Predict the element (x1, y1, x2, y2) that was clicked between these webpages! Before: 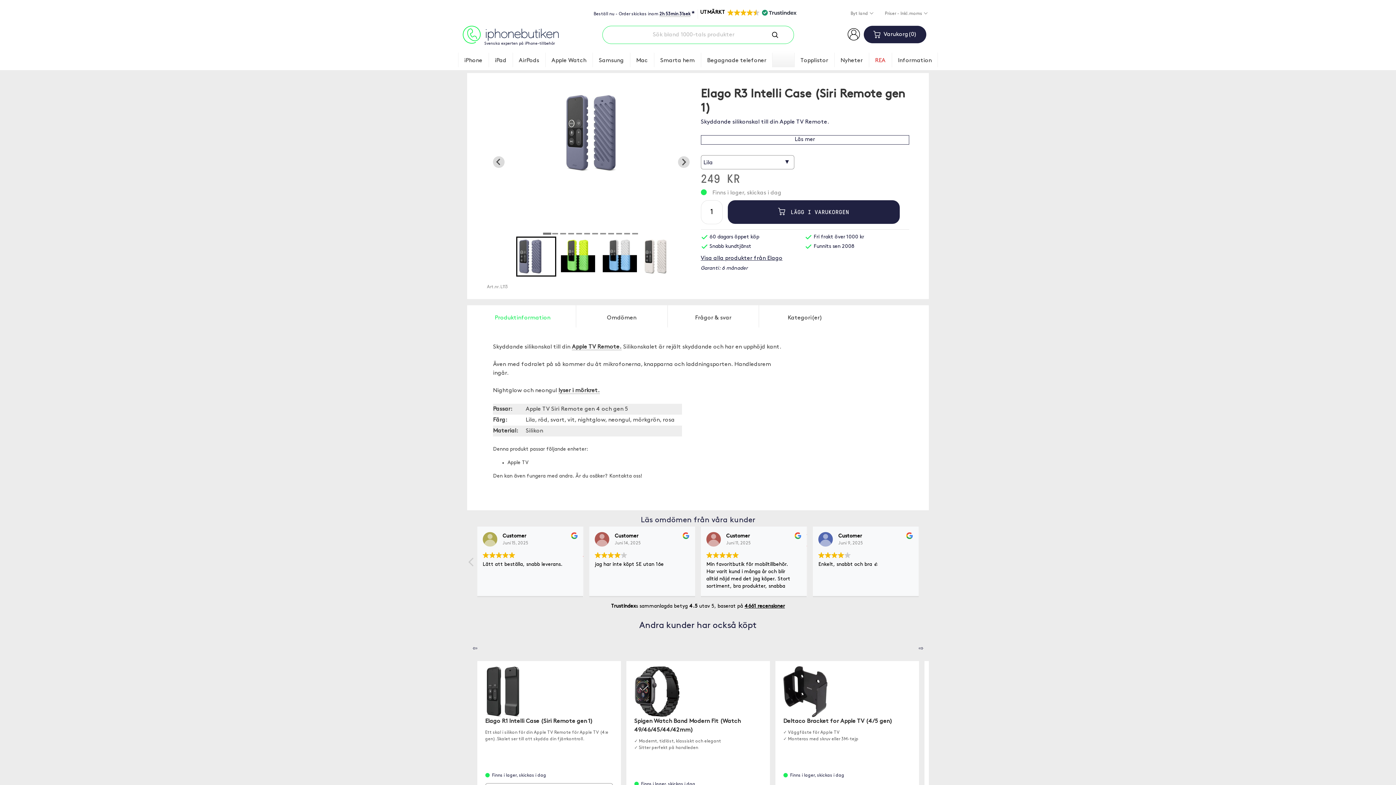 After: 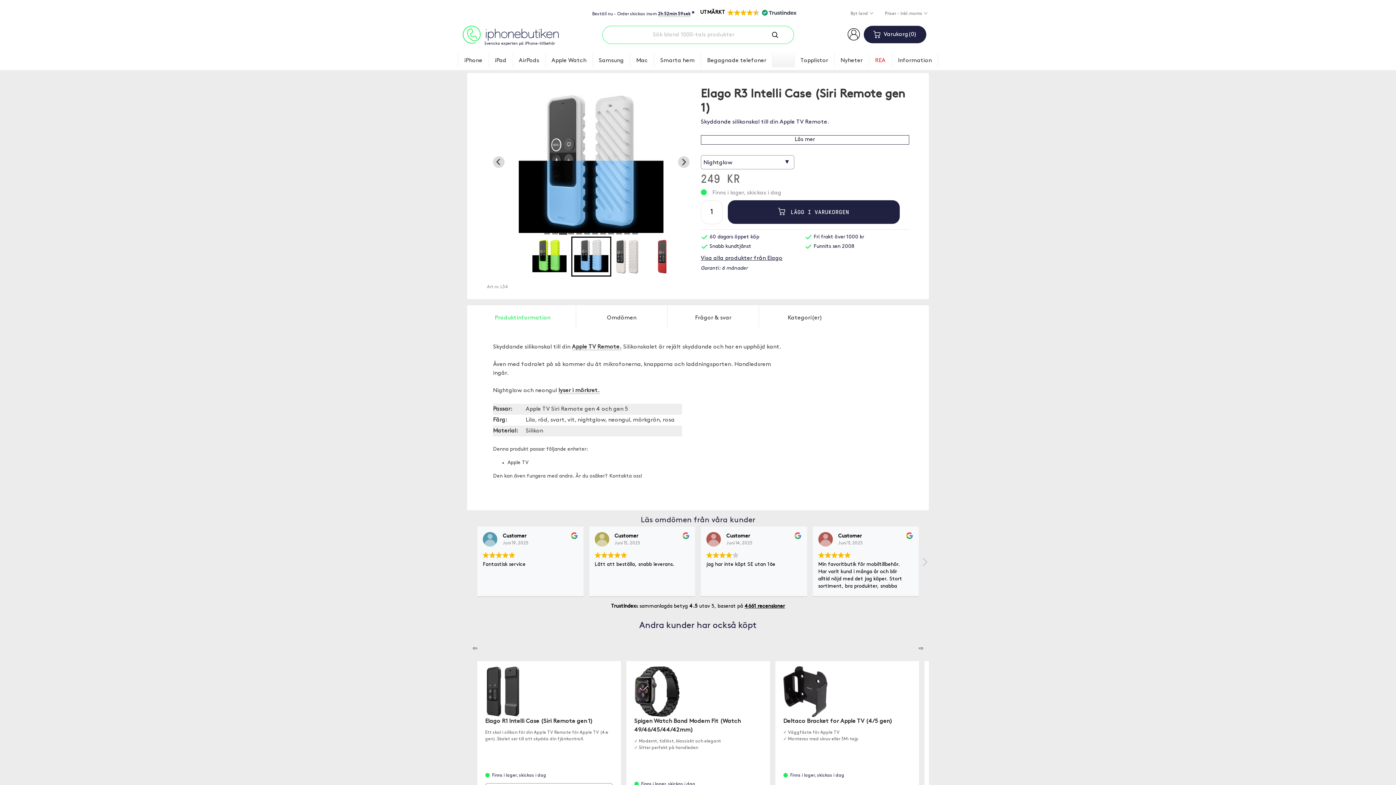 Action: bbox: (560, 233, 566, 234) label: Go to slide 3